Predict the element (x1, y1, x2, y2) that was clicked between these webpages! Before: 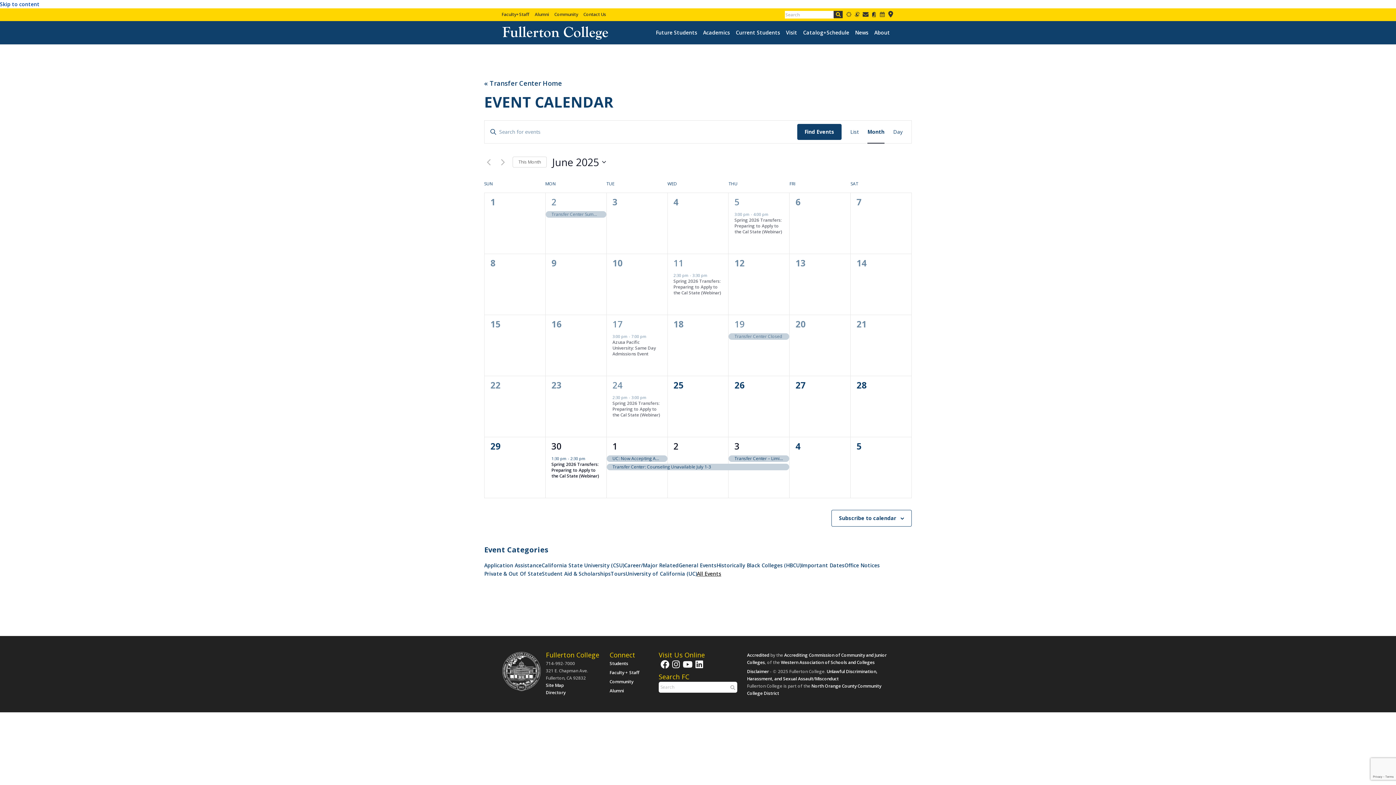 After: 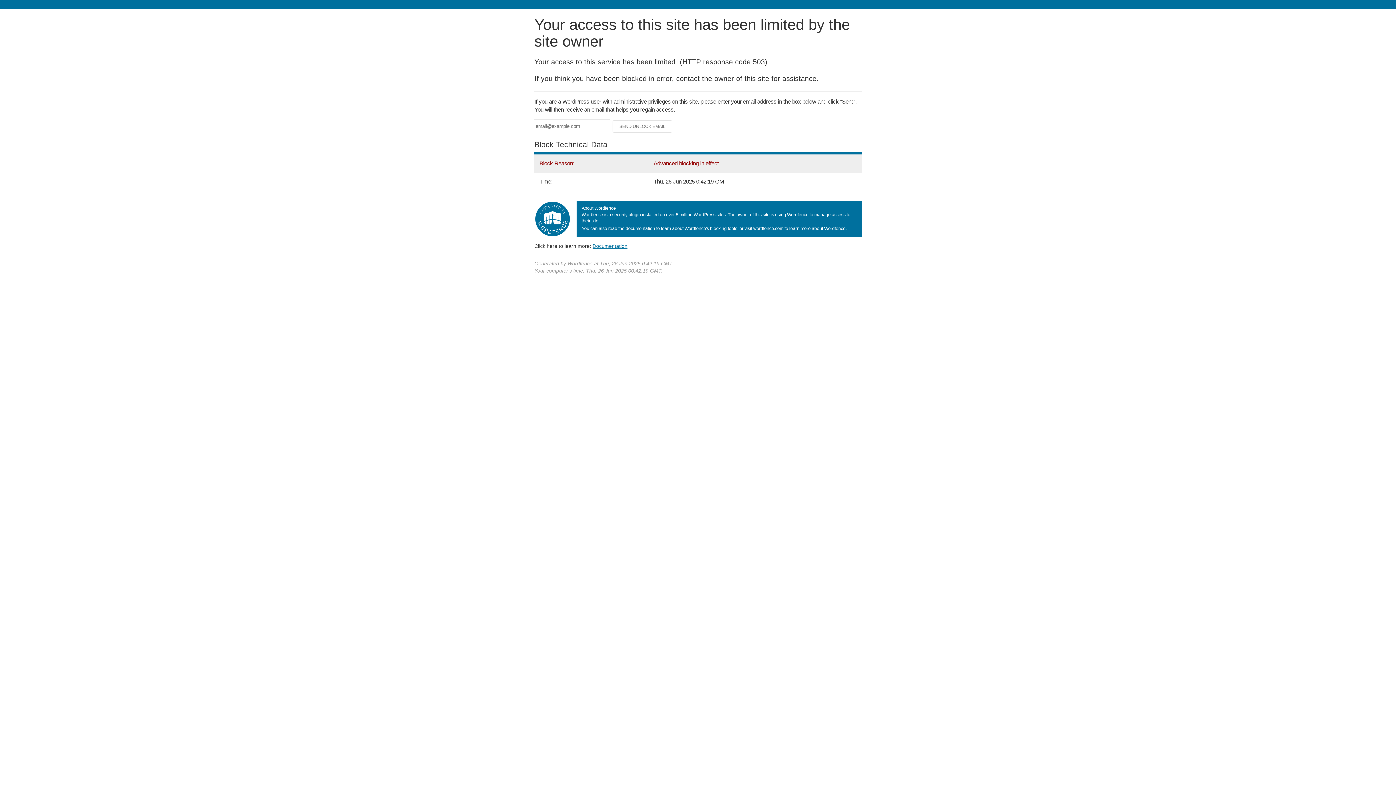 Action: bbox: (703, 30, 730, 35) label: Academics